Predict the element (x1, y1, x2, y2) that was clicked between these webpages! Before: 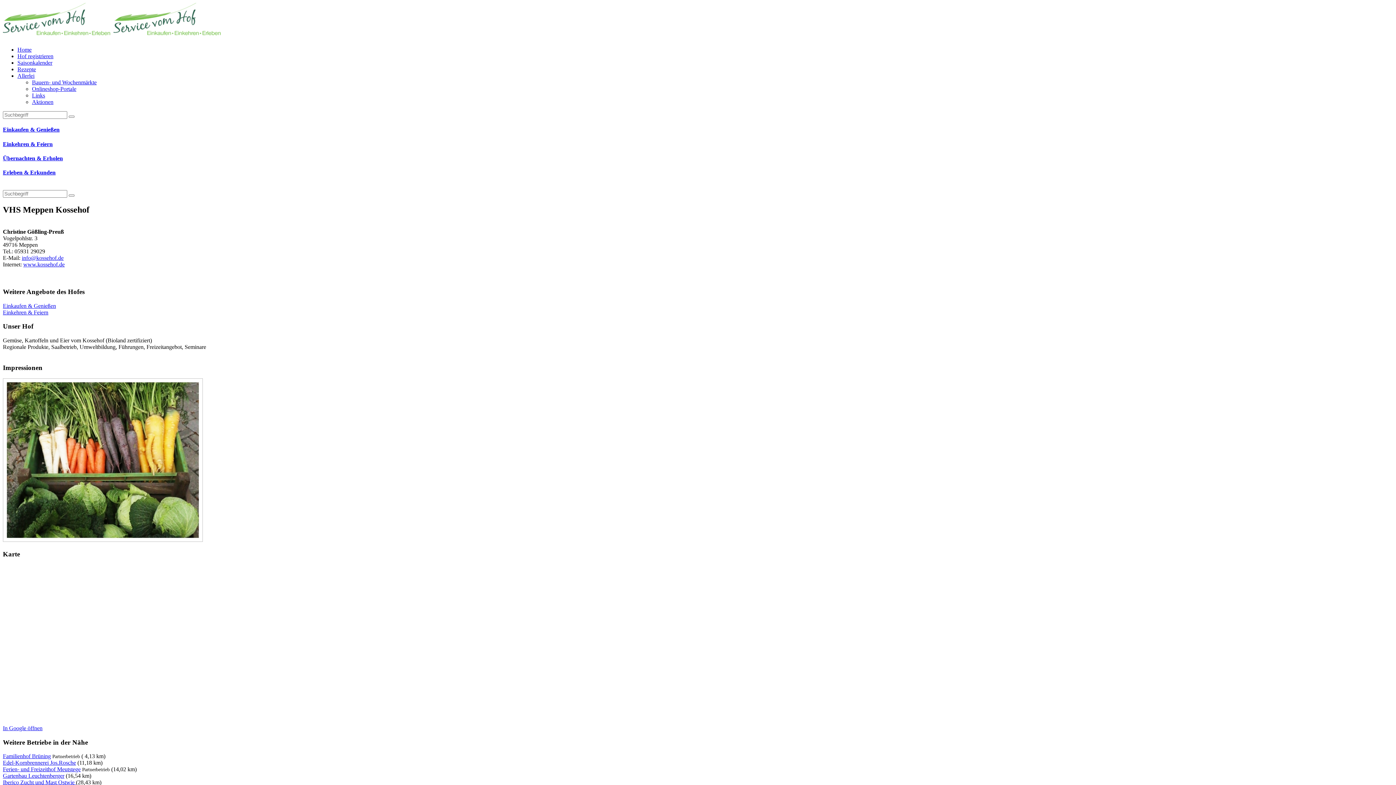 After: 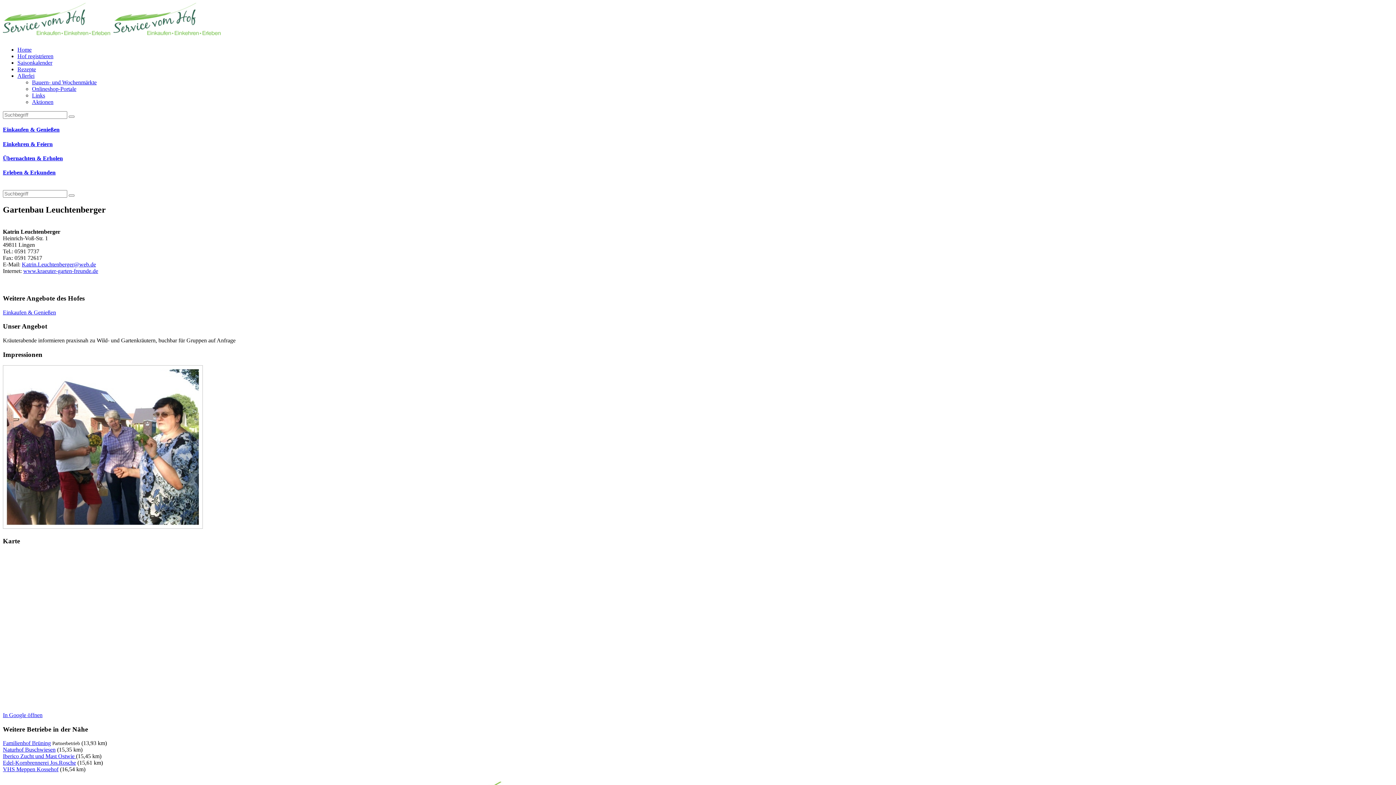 Action: bbox: (2, 773, 64, 779) label: Gartenbau Leuchtenberger